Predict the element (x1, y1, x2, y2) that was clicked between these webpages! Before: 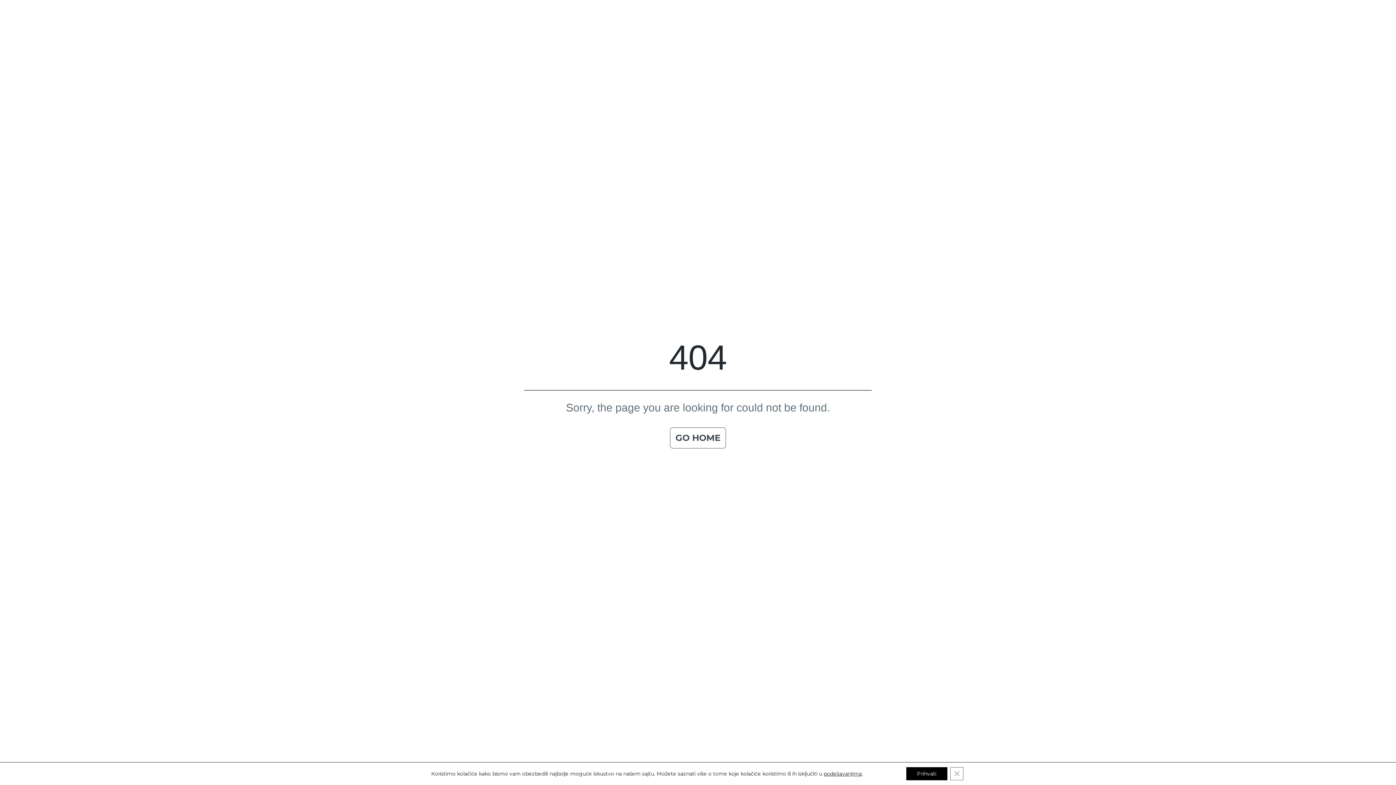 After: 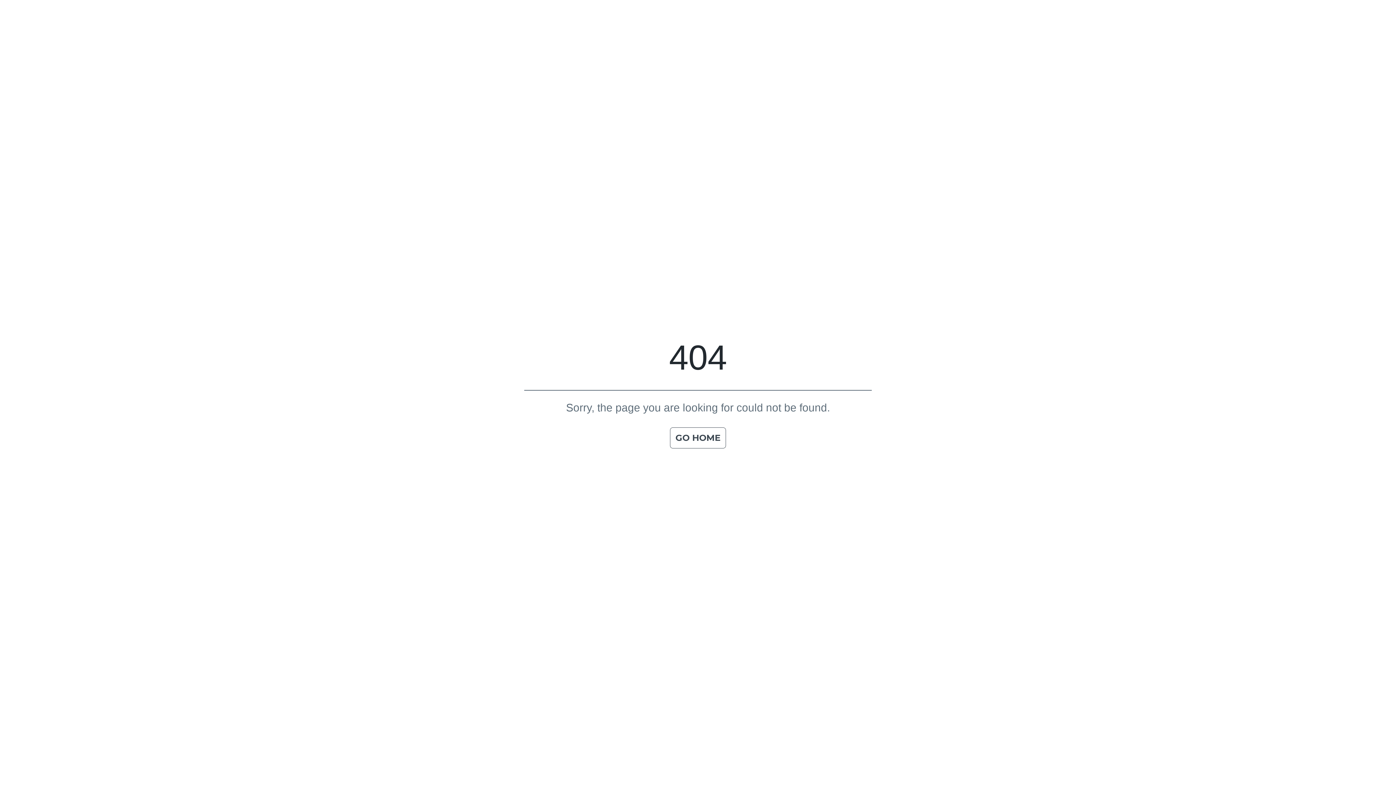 Action: bbox: (902, 767, 944, 780) label: Prihvati